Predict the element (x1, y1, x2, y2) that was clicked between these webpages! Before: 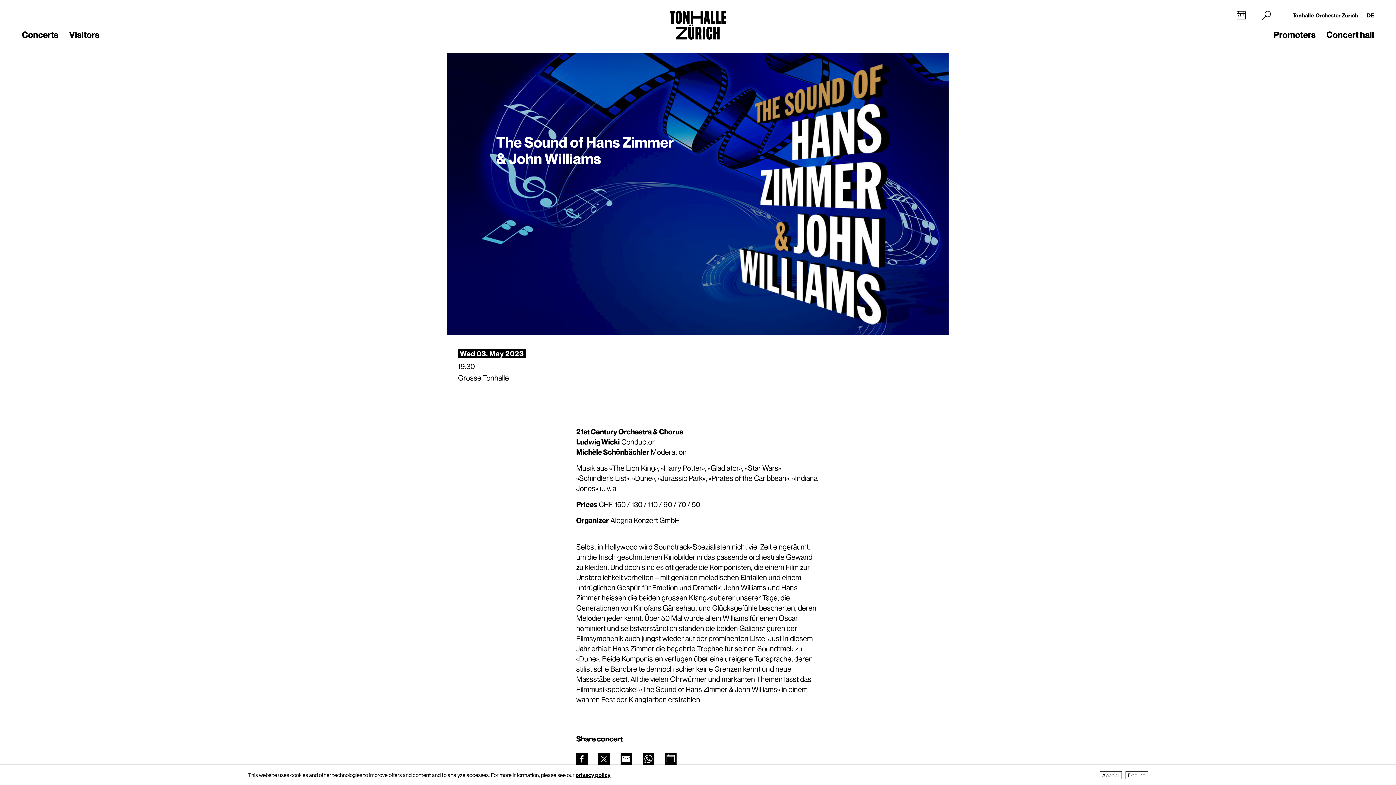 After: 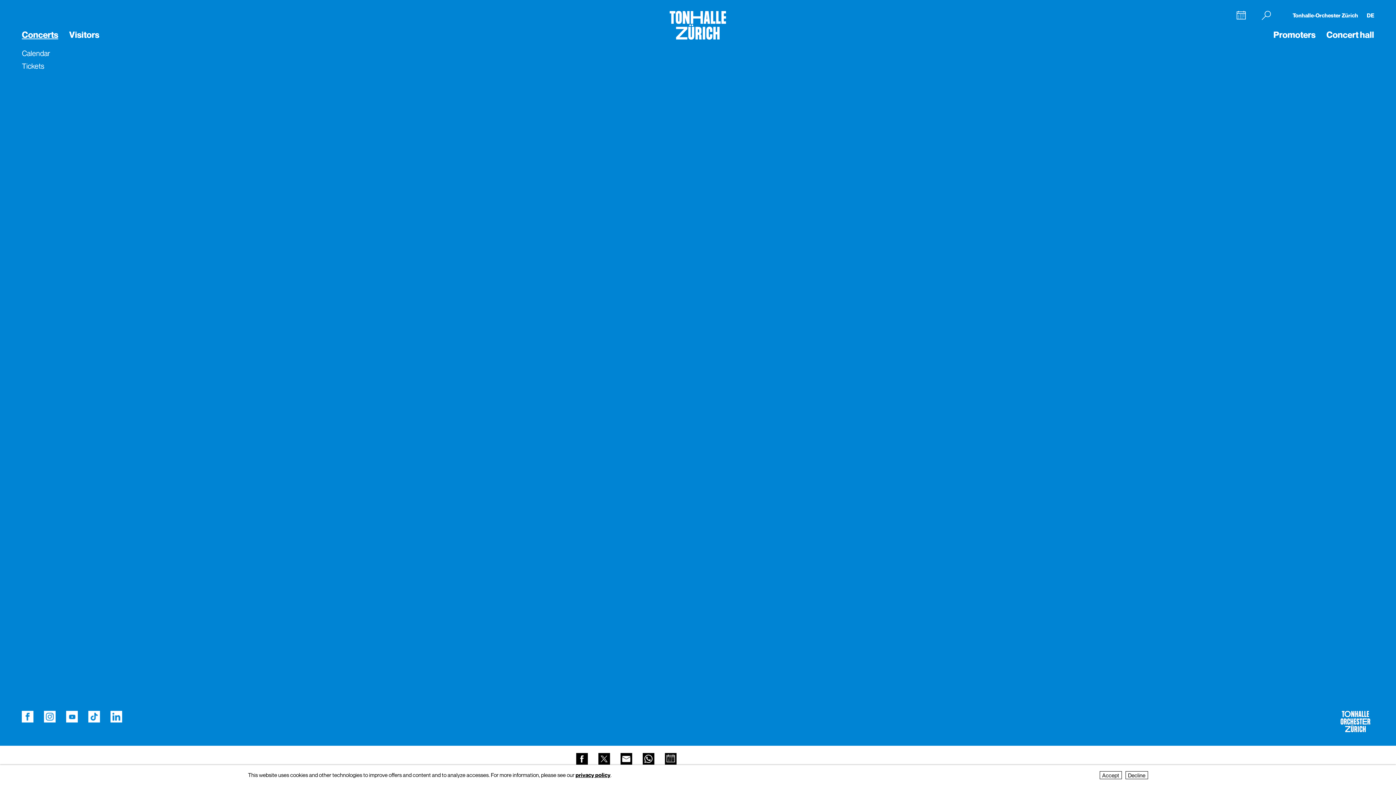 Action: bbox: (21, 29, 58, 40) label: Concerts